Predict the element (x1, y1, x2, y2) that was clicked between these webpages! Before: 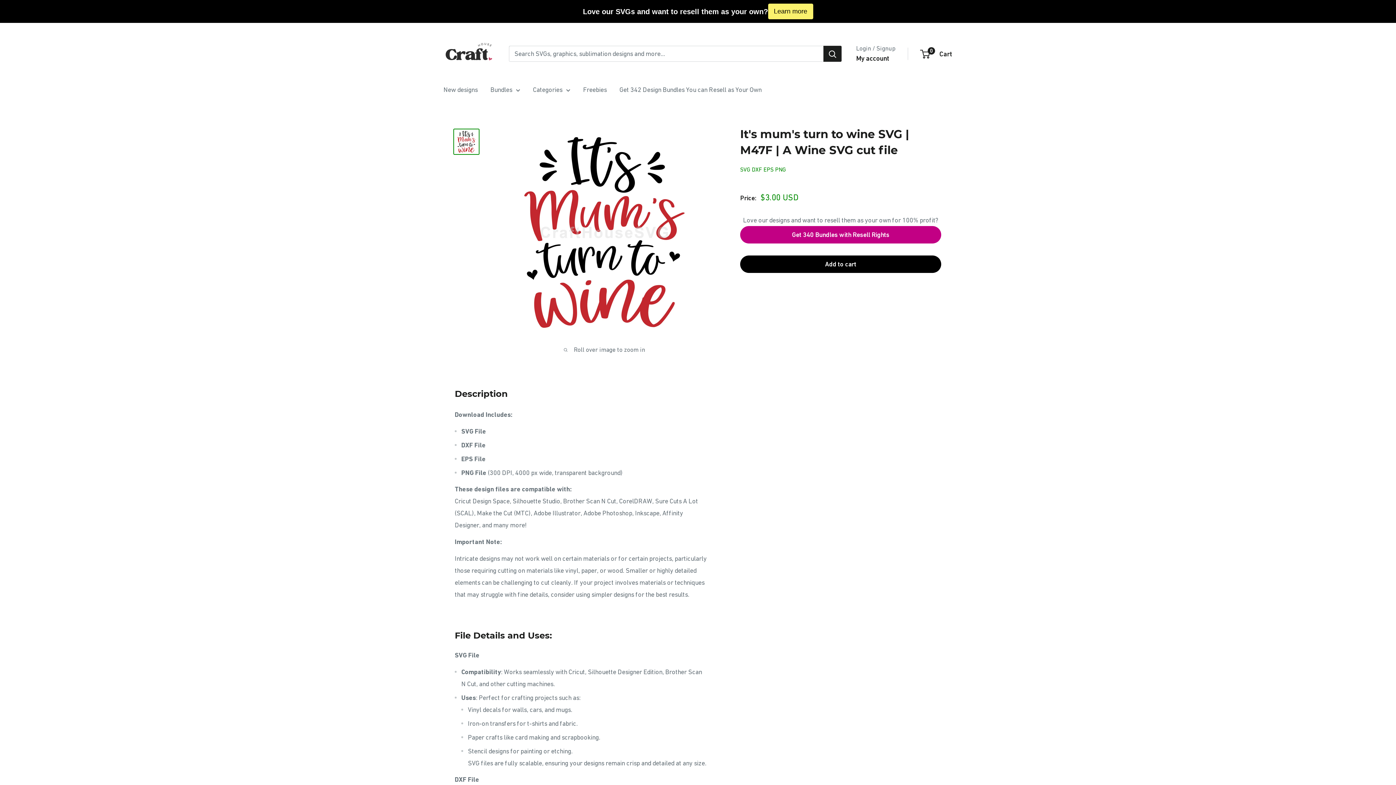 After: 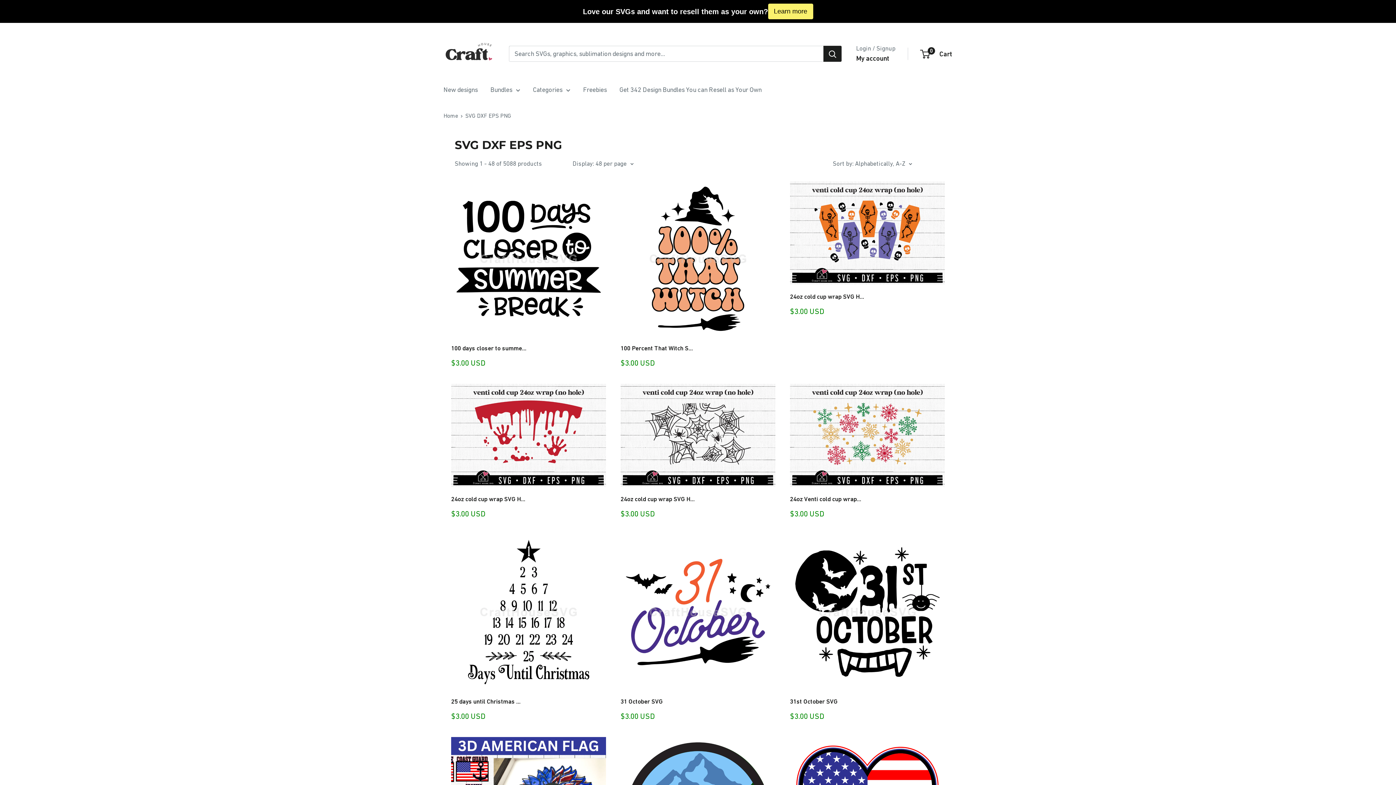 Action: label: SVG DXF EPS PNG bbox: (740, 166, 786, 172)